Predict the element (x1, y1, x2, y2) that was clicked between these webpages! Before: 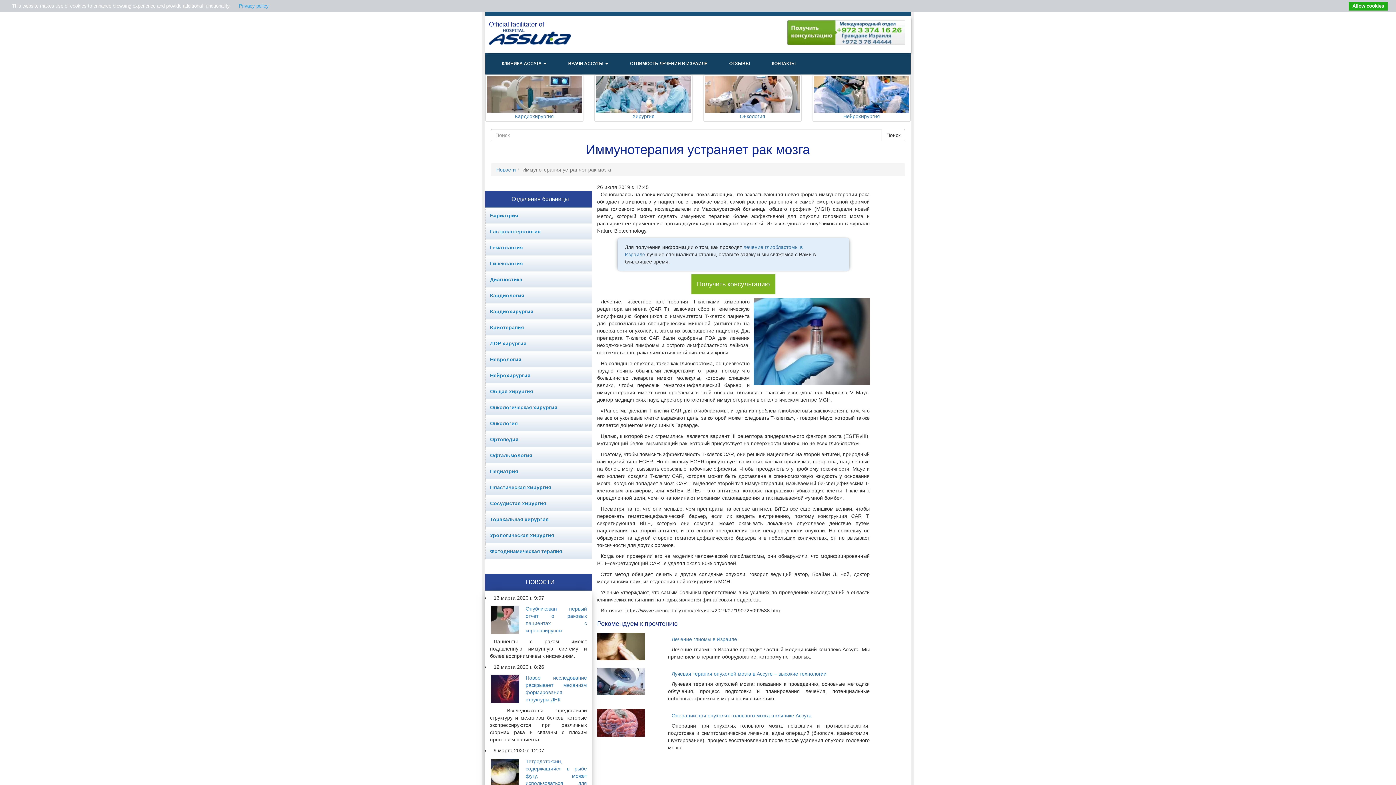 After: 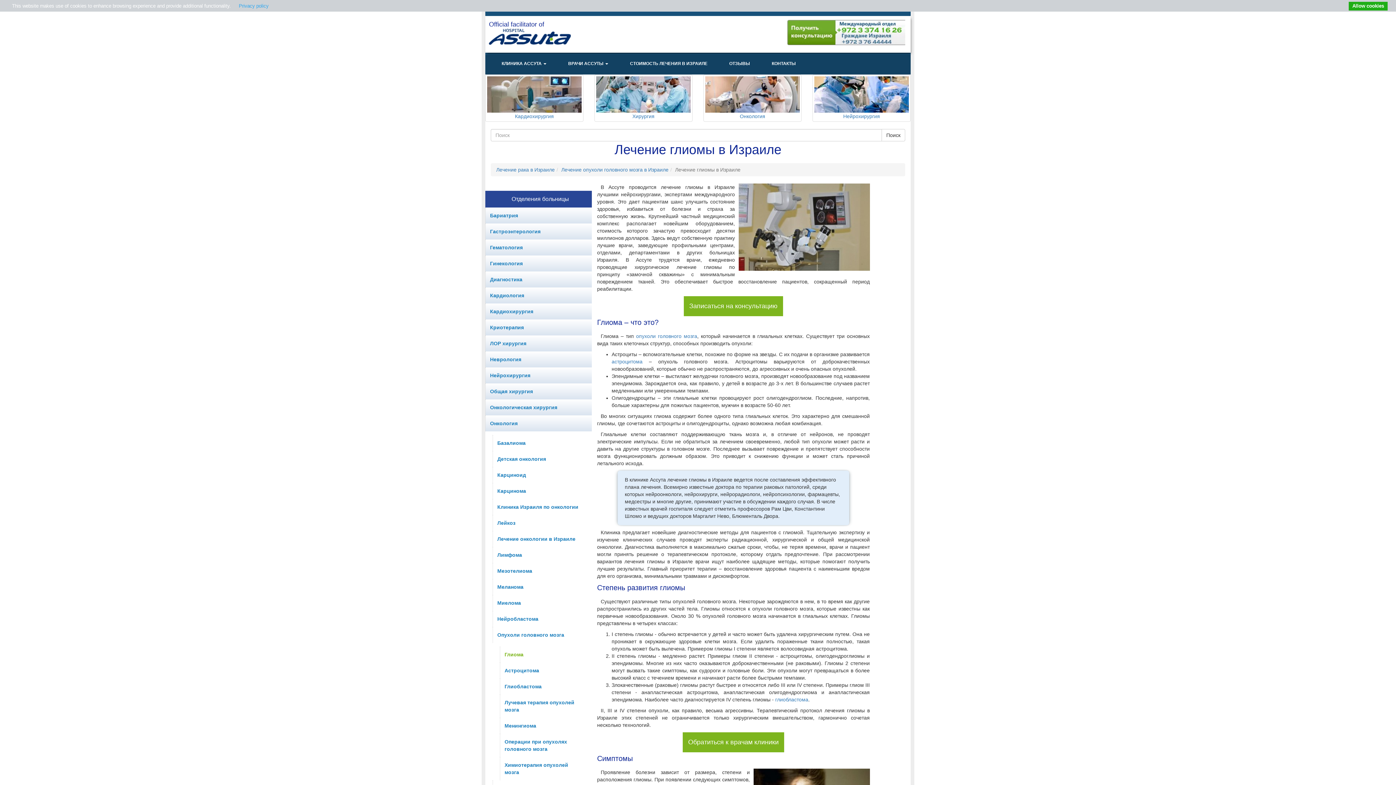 Action: label: Лечение глиомы в Израиле bbox: (668, 637, 870, 642)